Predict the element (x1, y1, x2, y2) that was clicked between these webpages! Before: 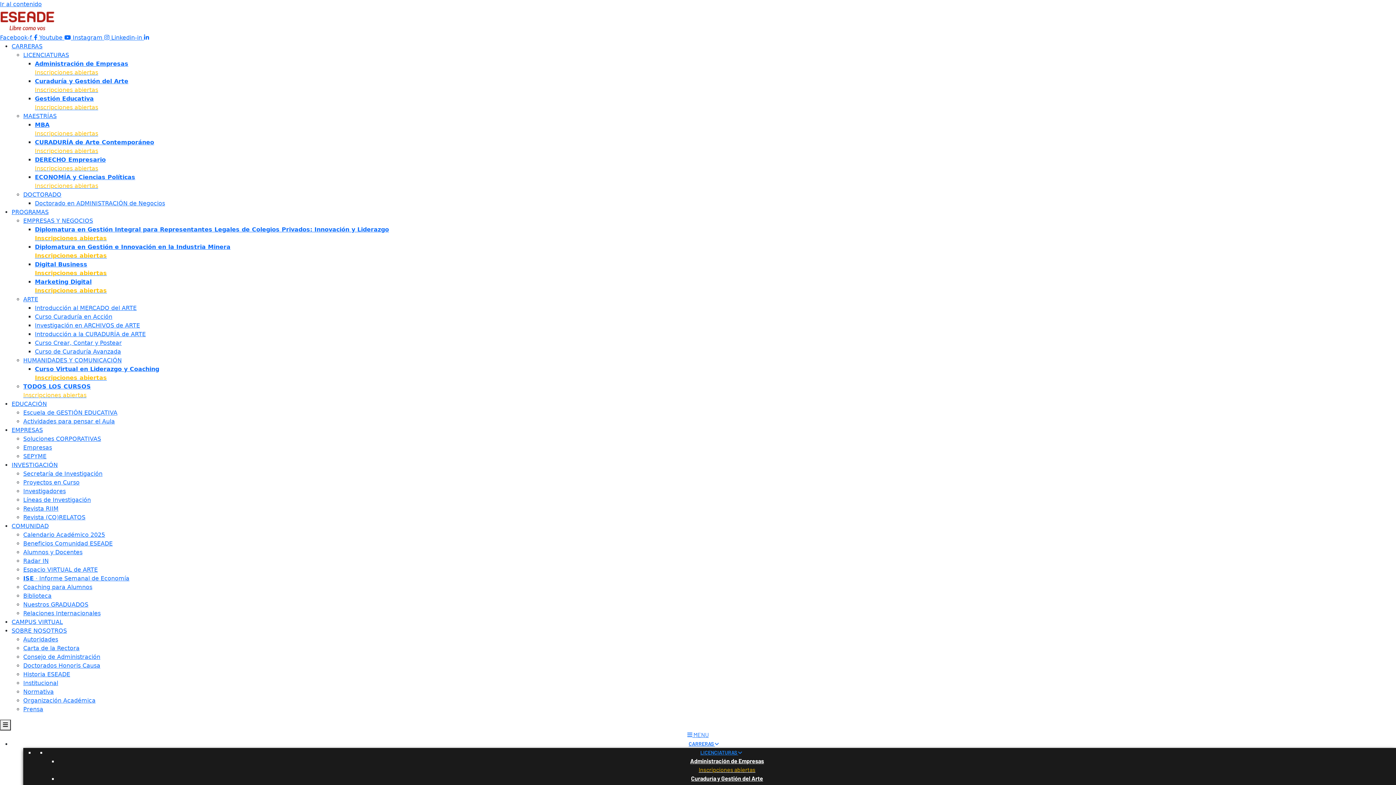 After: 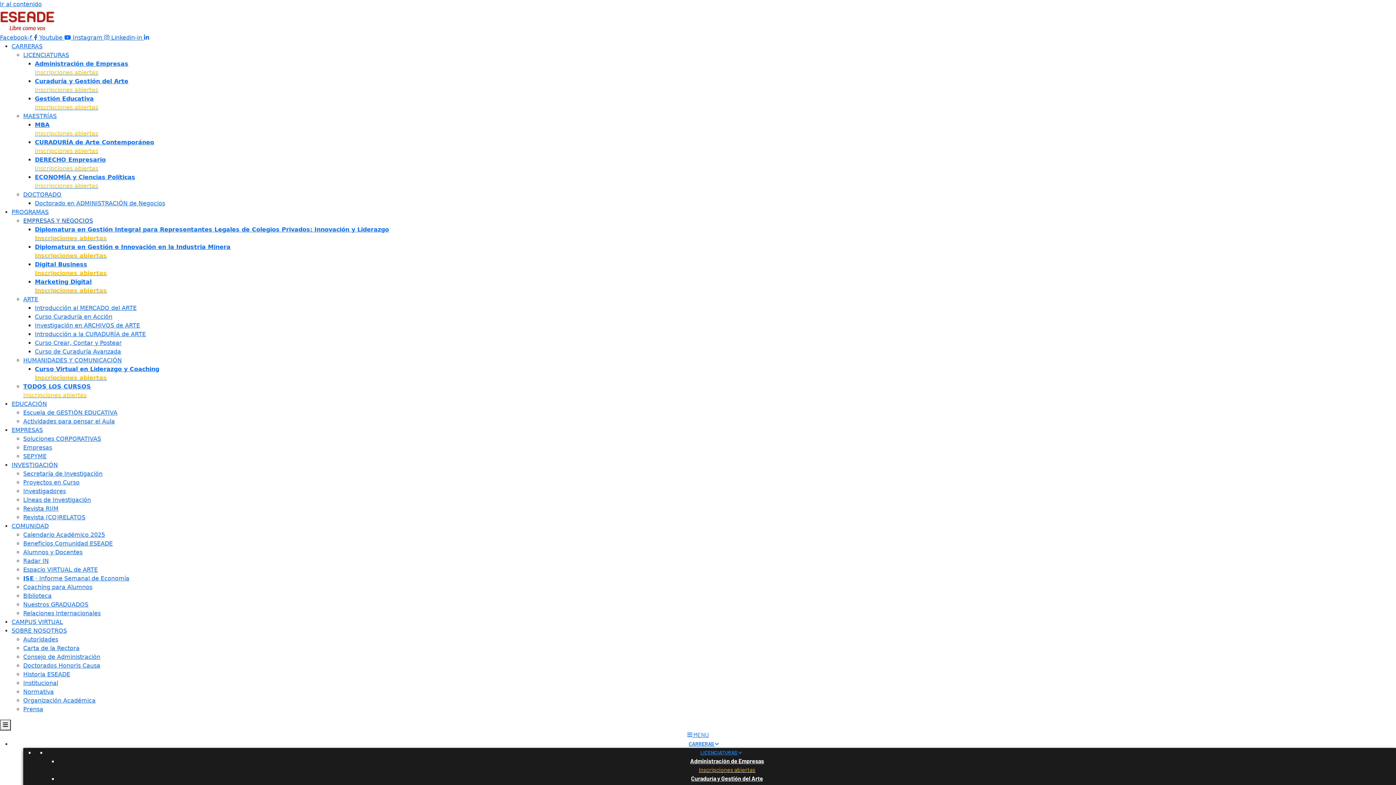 Action: label: EMPRESAS Y NEGOCIOS bbox: (23, 217, 93, 224)